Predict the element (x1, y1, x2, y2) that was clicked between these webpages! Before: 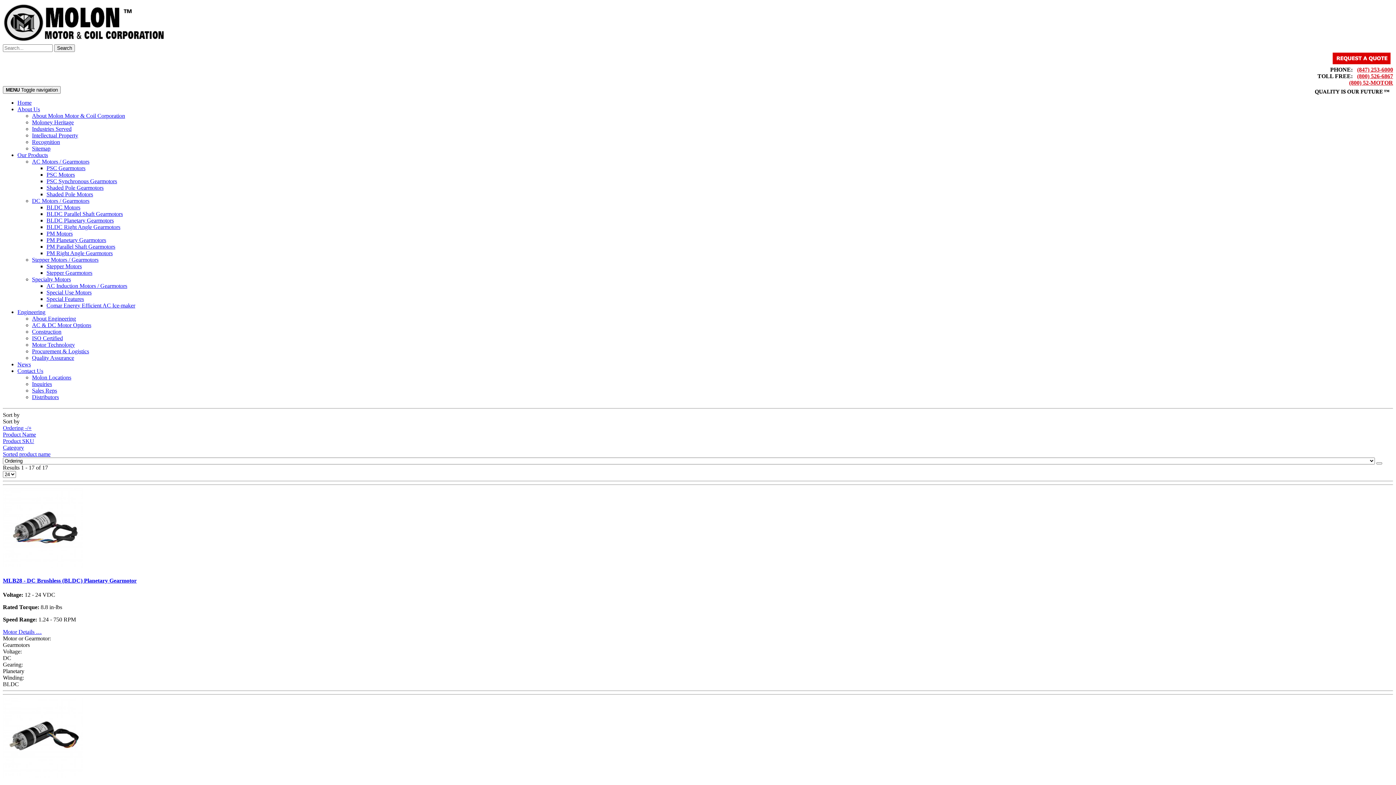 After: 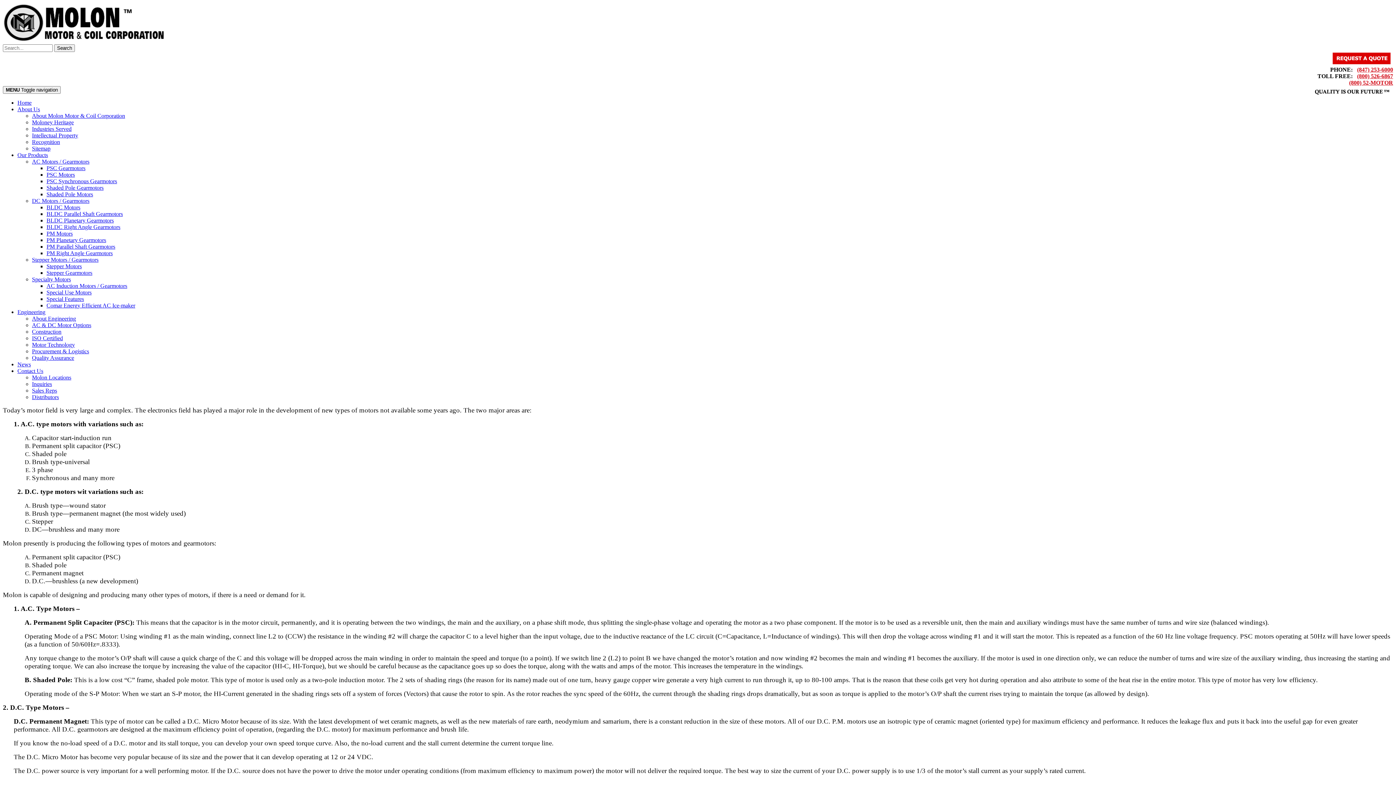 Action: label: Motor Technology bbox: (32, 341, 74, 348)